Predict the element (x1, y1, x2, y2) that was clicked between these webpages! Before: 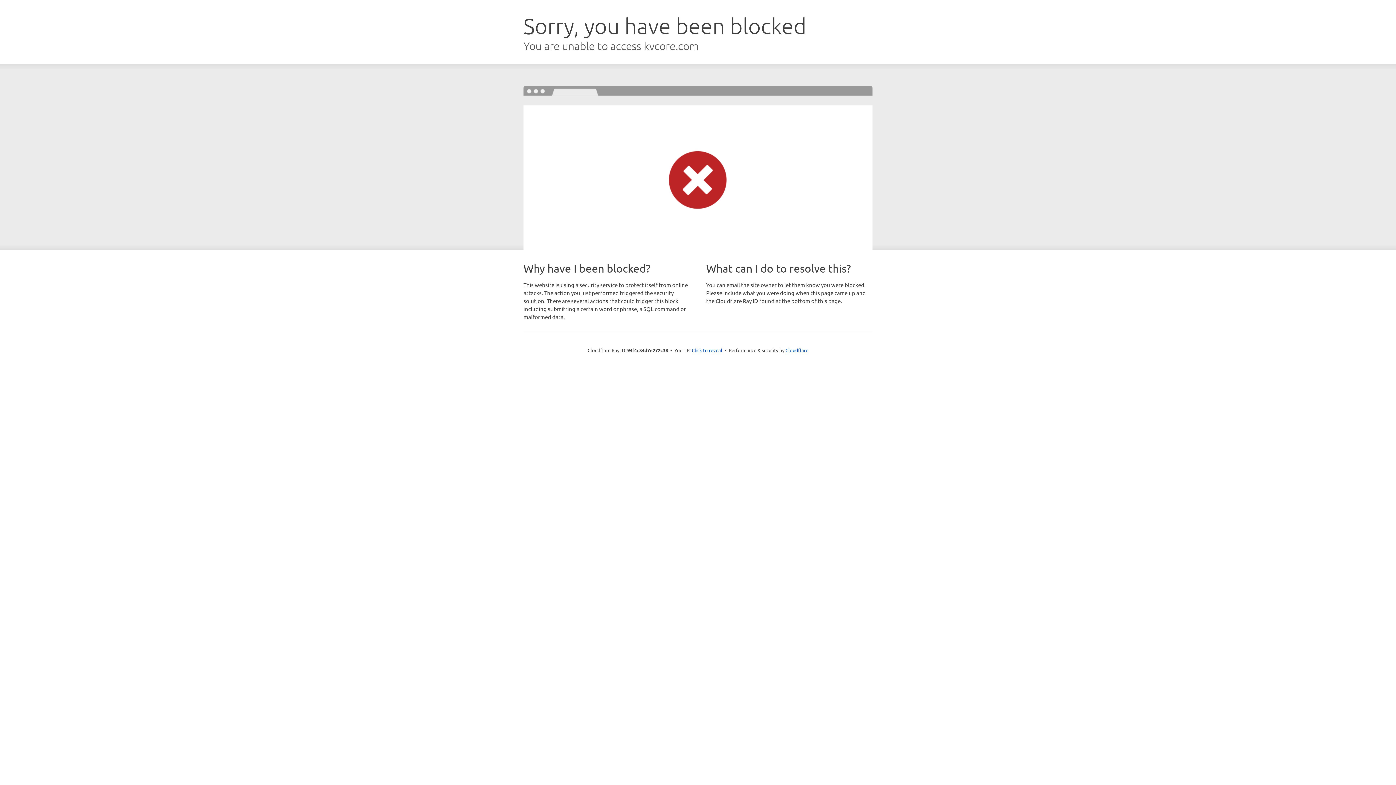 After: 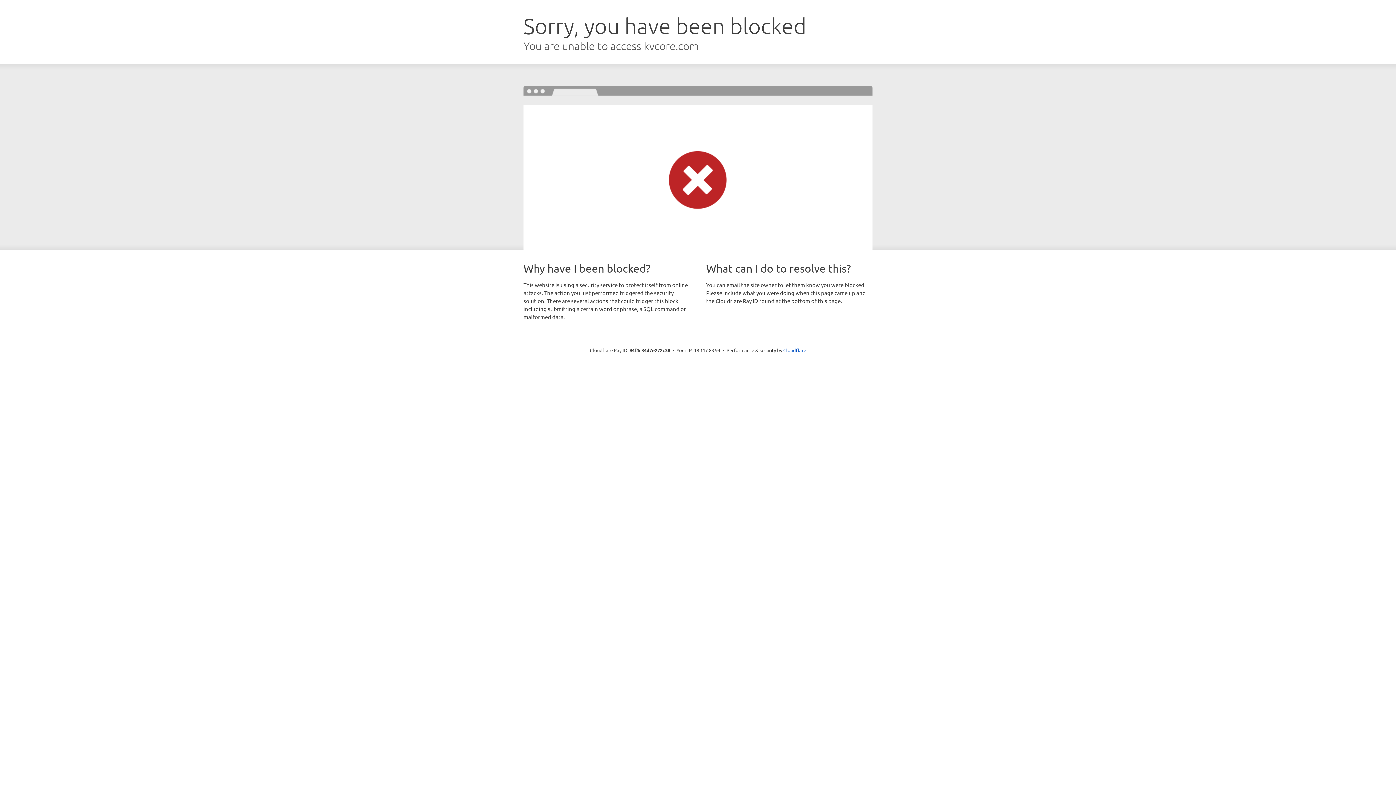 Action: label: Click to reveal bbox: (692, 346, 722, 353)